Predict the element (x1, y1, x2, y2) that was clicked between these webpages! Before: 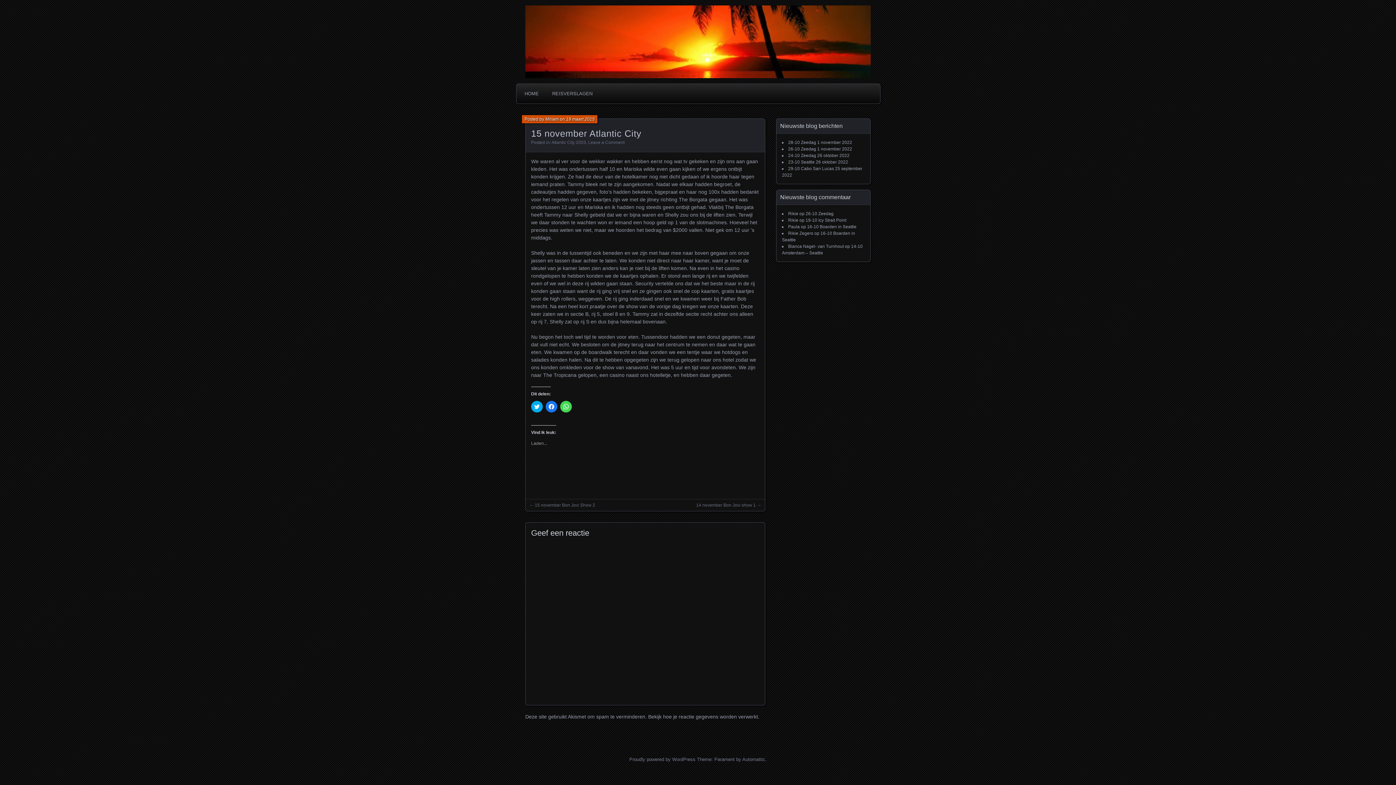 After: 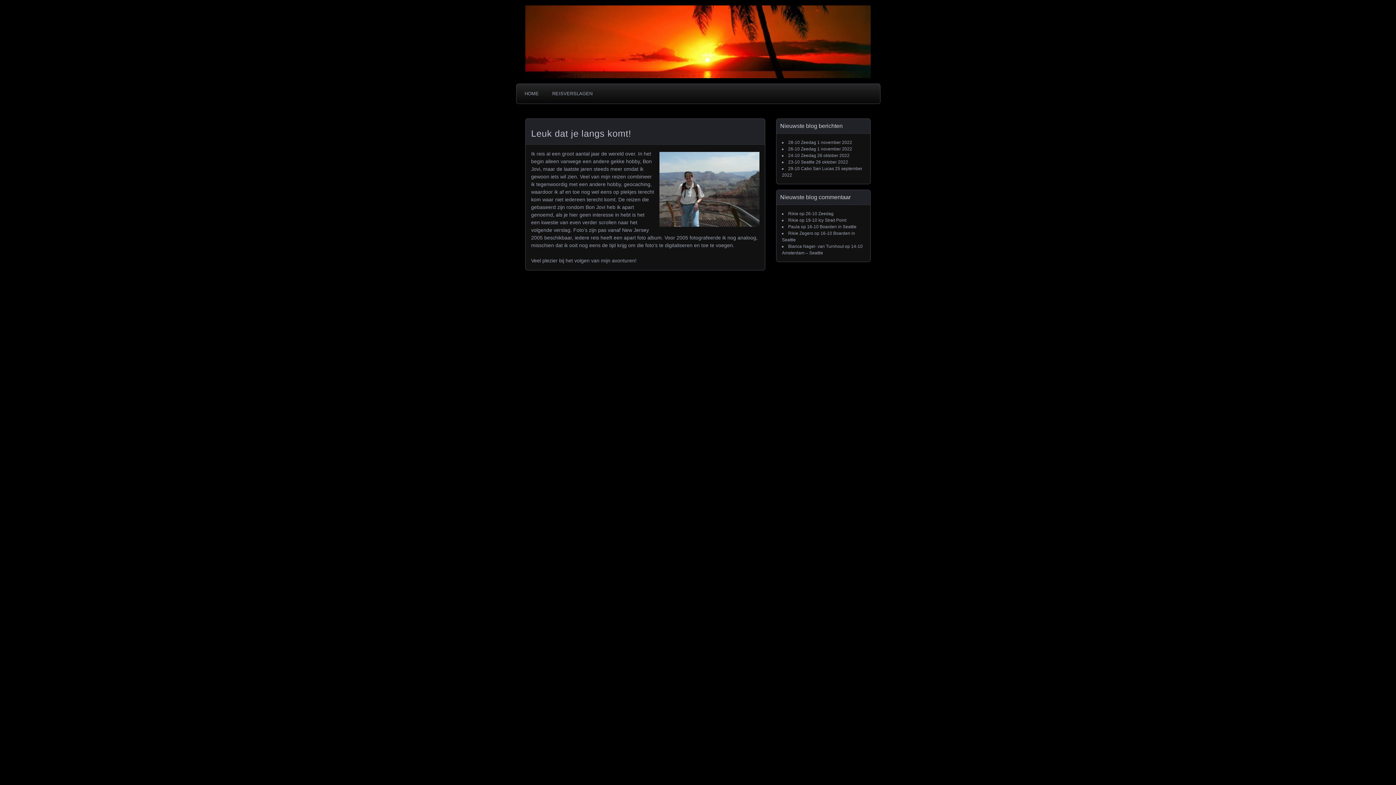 Action: bbox: (525, 5, 870, 78)